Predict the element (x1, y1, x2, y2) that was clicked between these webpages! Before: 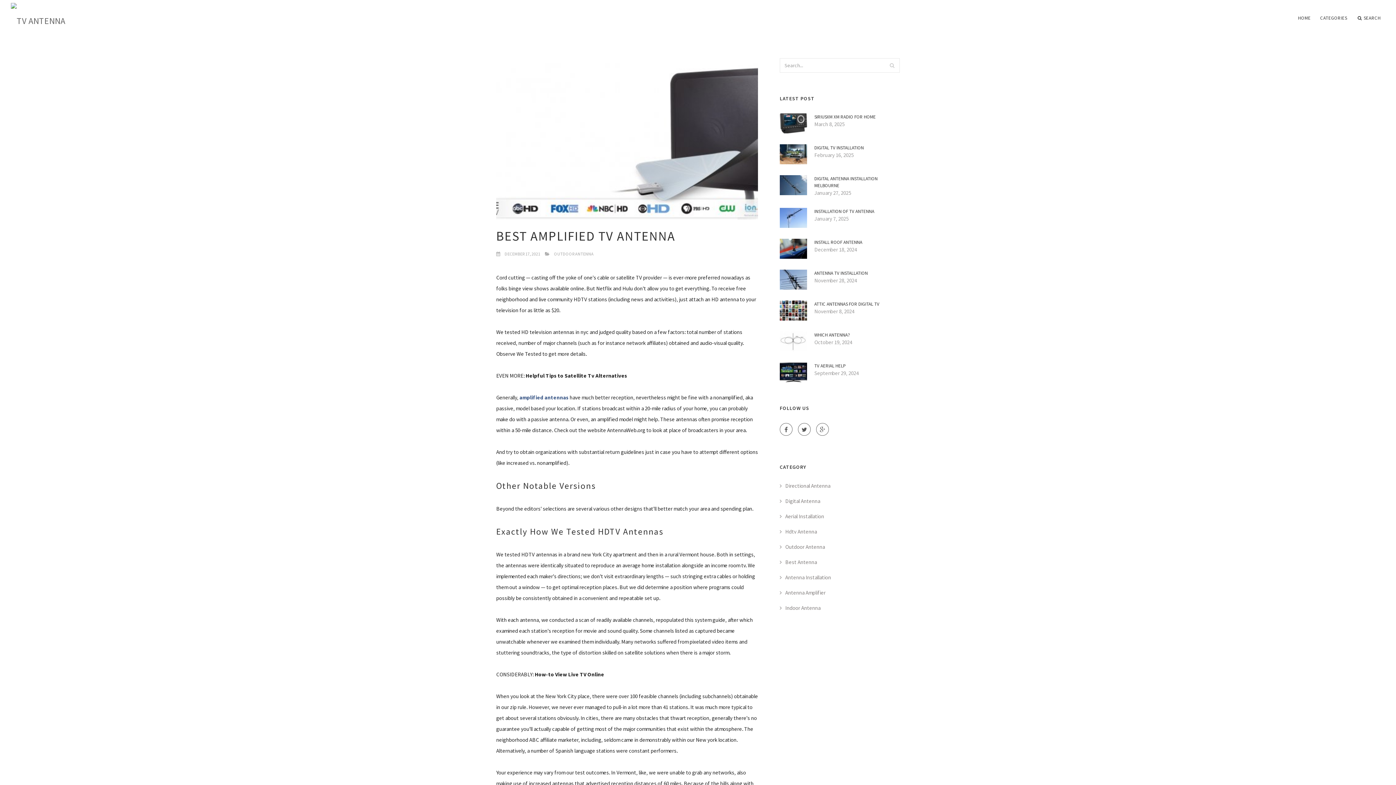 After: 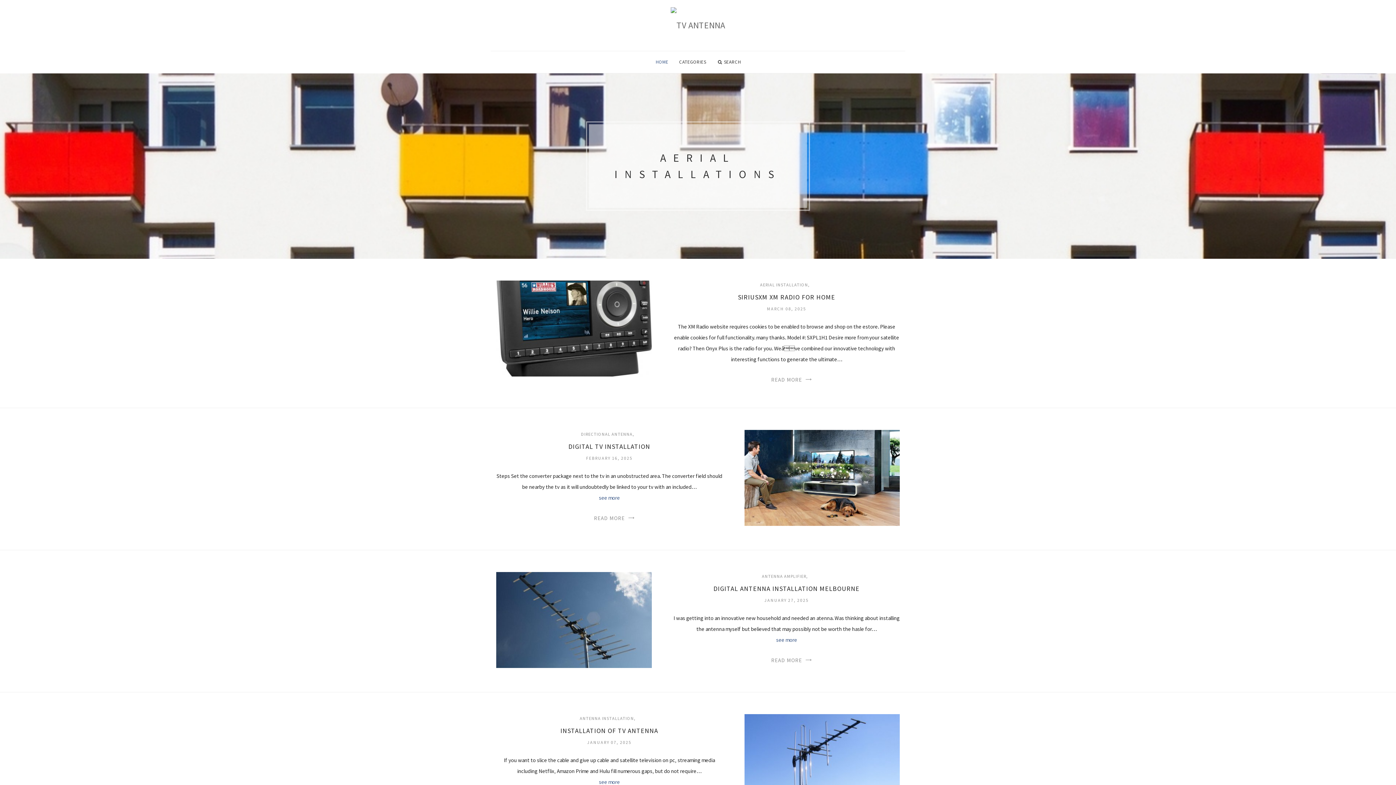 Action: bbox: (10, 0, 65, 23)